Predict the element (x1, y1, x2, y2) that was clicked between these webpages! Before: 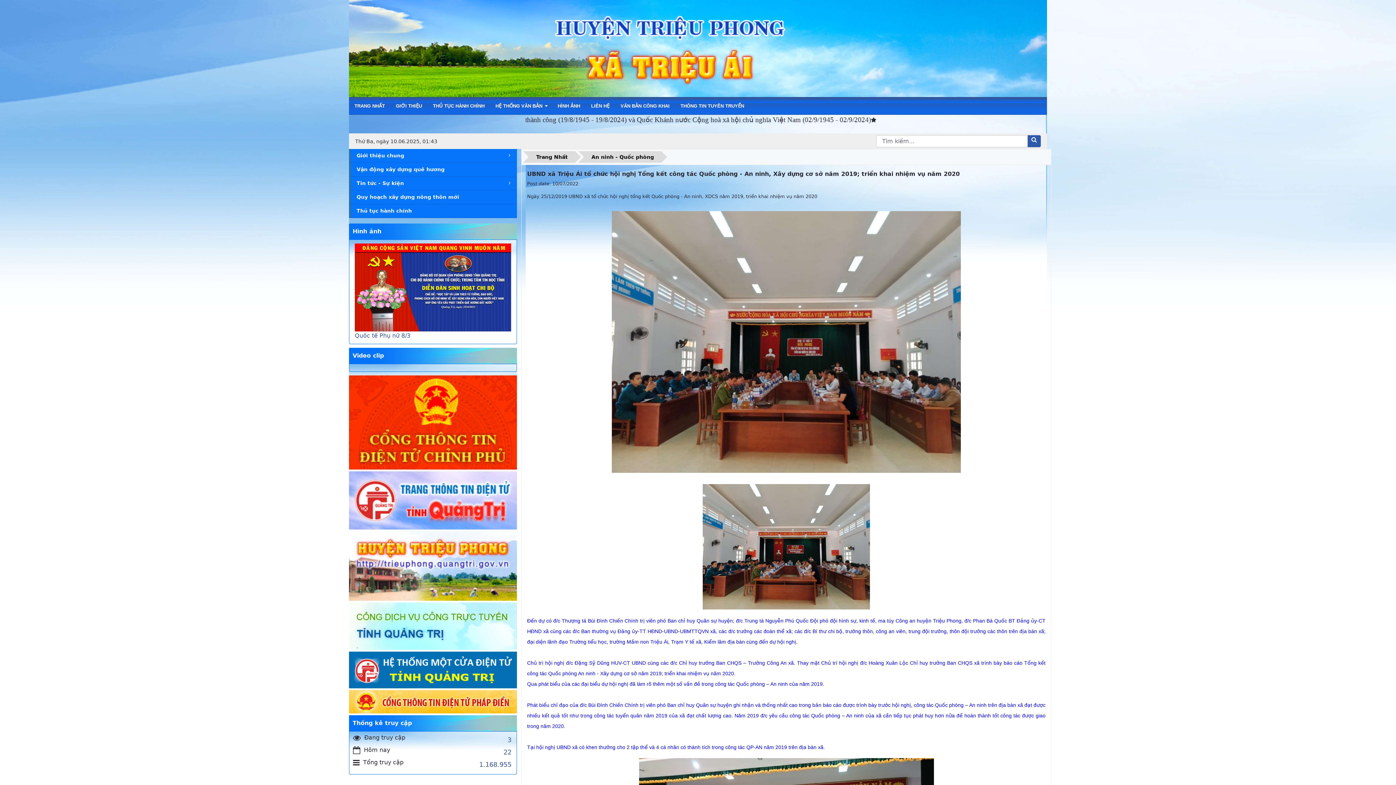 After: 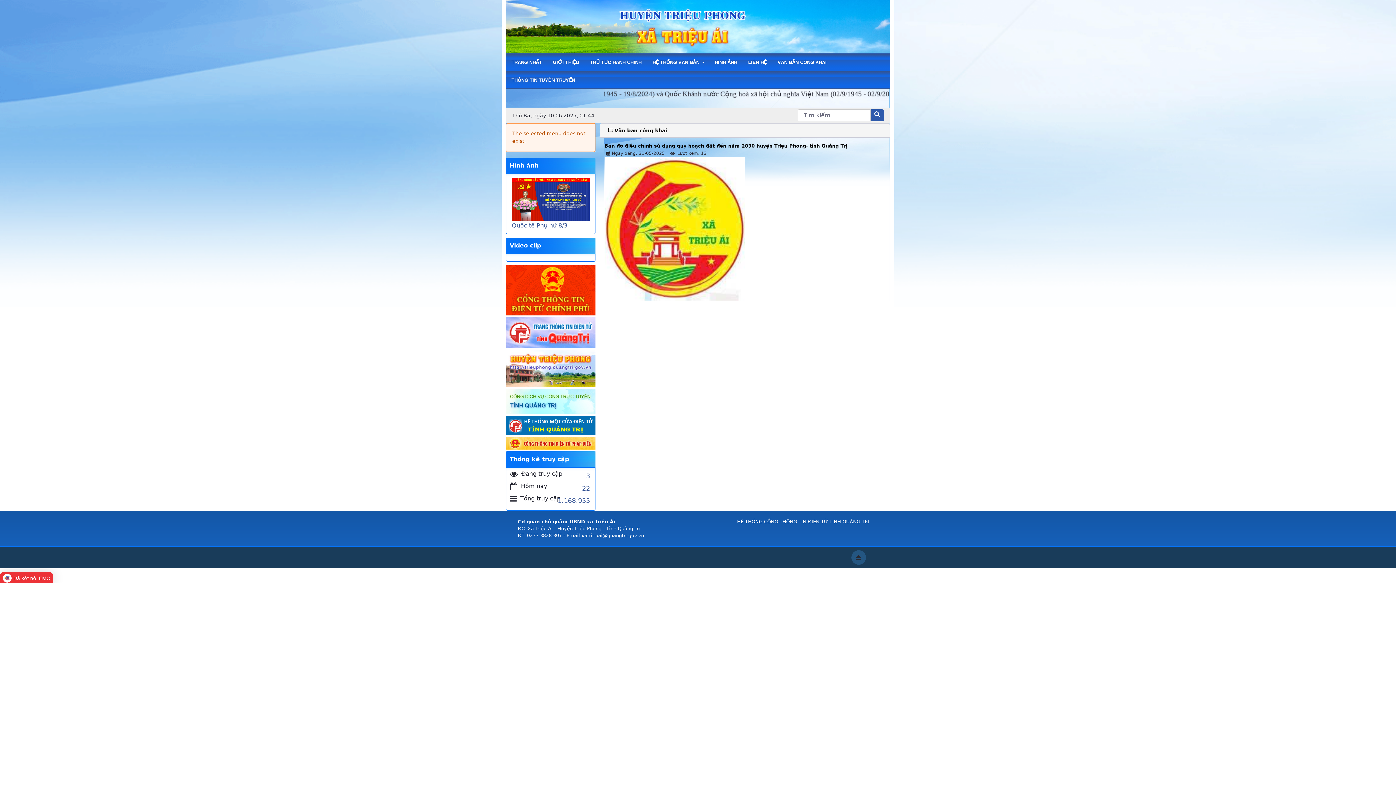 Action: label: VĂN BẢN CÔNG KHAI bbox: (615, 96, 675, 114)